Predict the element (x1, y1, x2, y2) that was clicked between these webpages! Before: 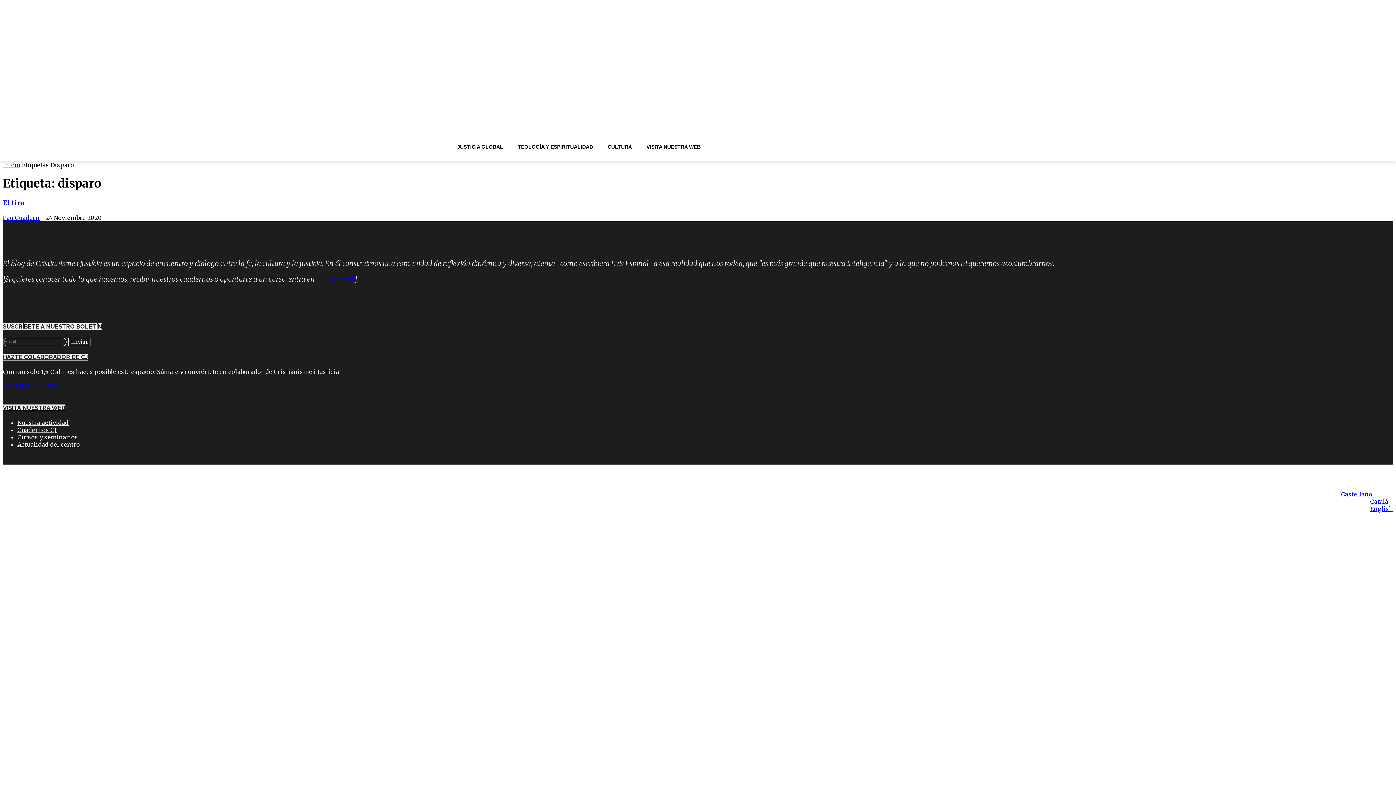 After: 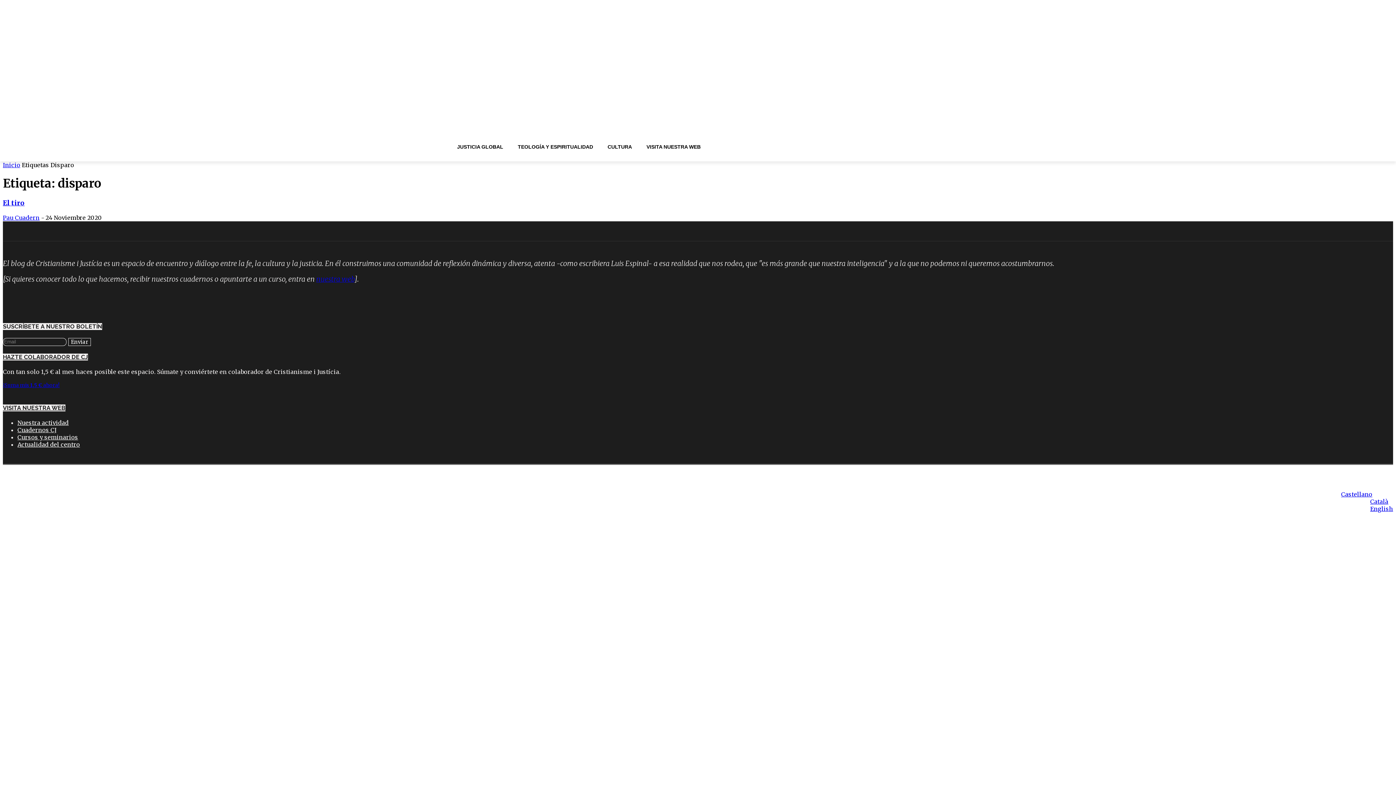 Action: label: ES bbox: (1371, 107, 1382, 112)